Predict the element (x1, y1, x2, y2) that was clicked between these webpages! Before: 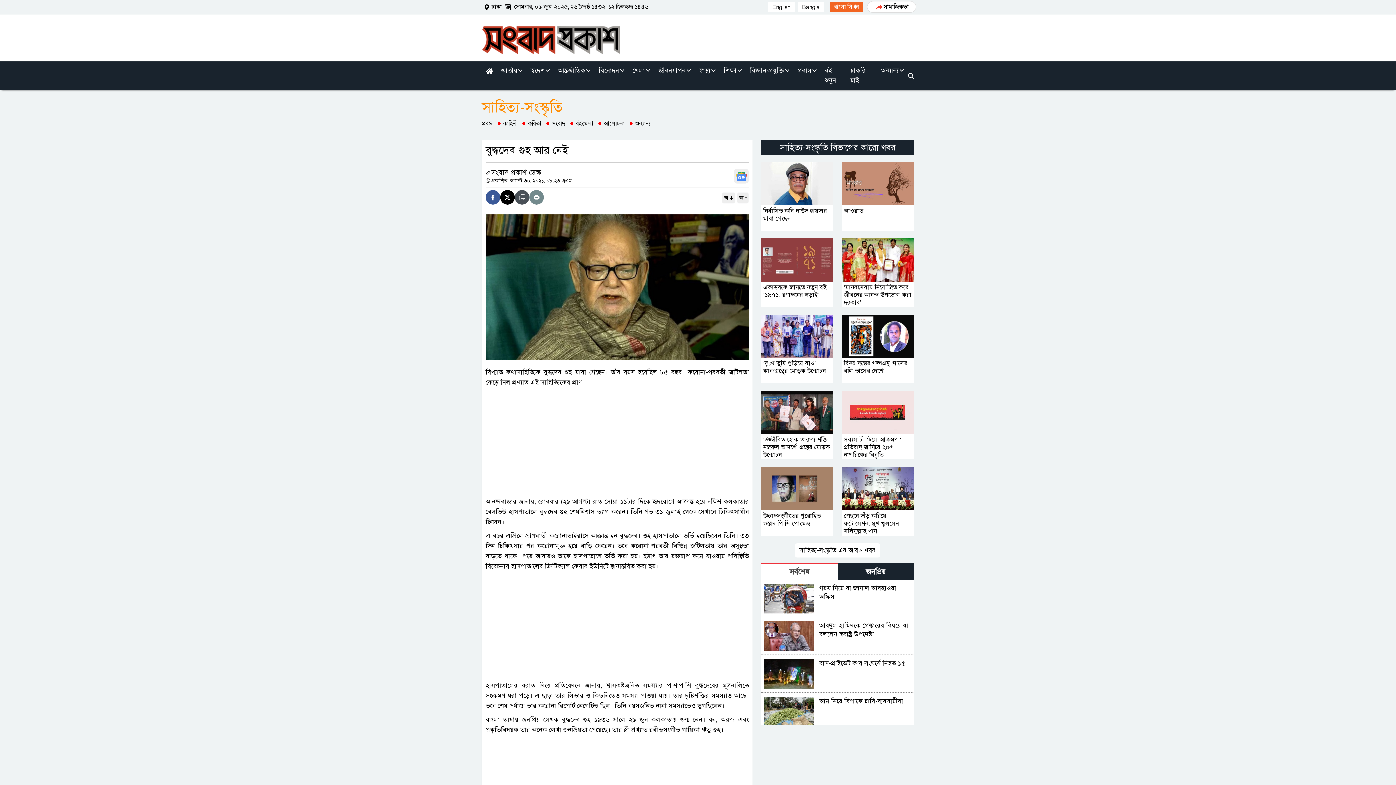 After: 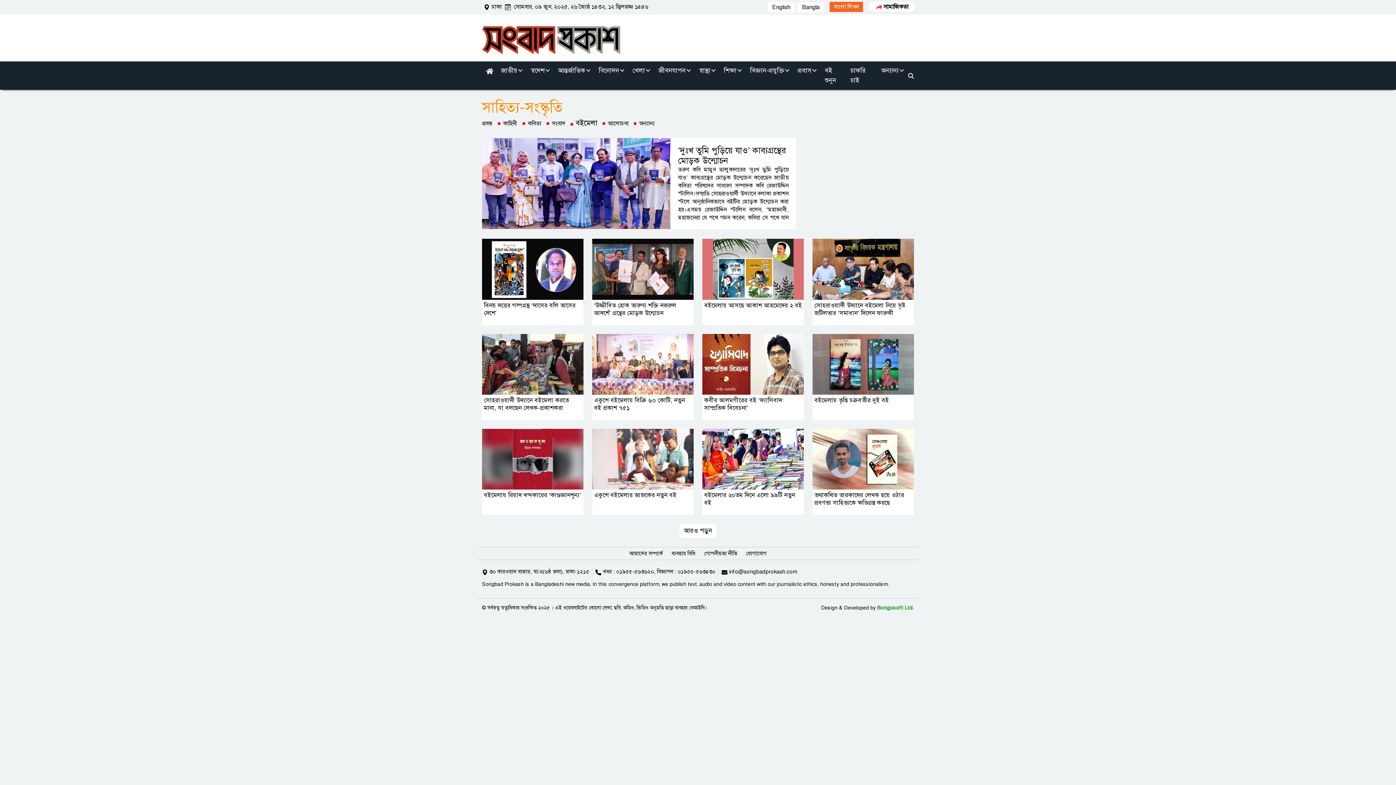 Action: label: বইমেলা bbox: (570, 118, 593, 129)